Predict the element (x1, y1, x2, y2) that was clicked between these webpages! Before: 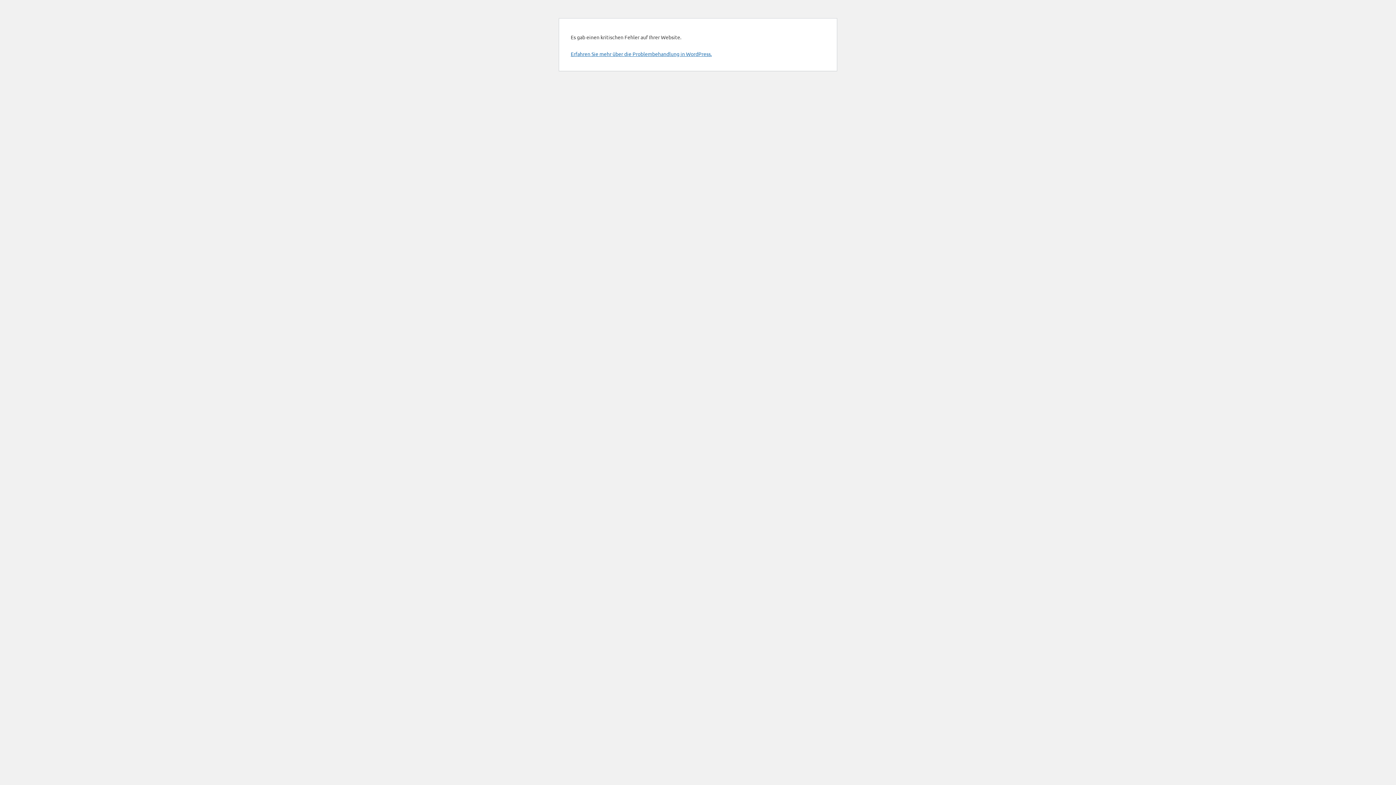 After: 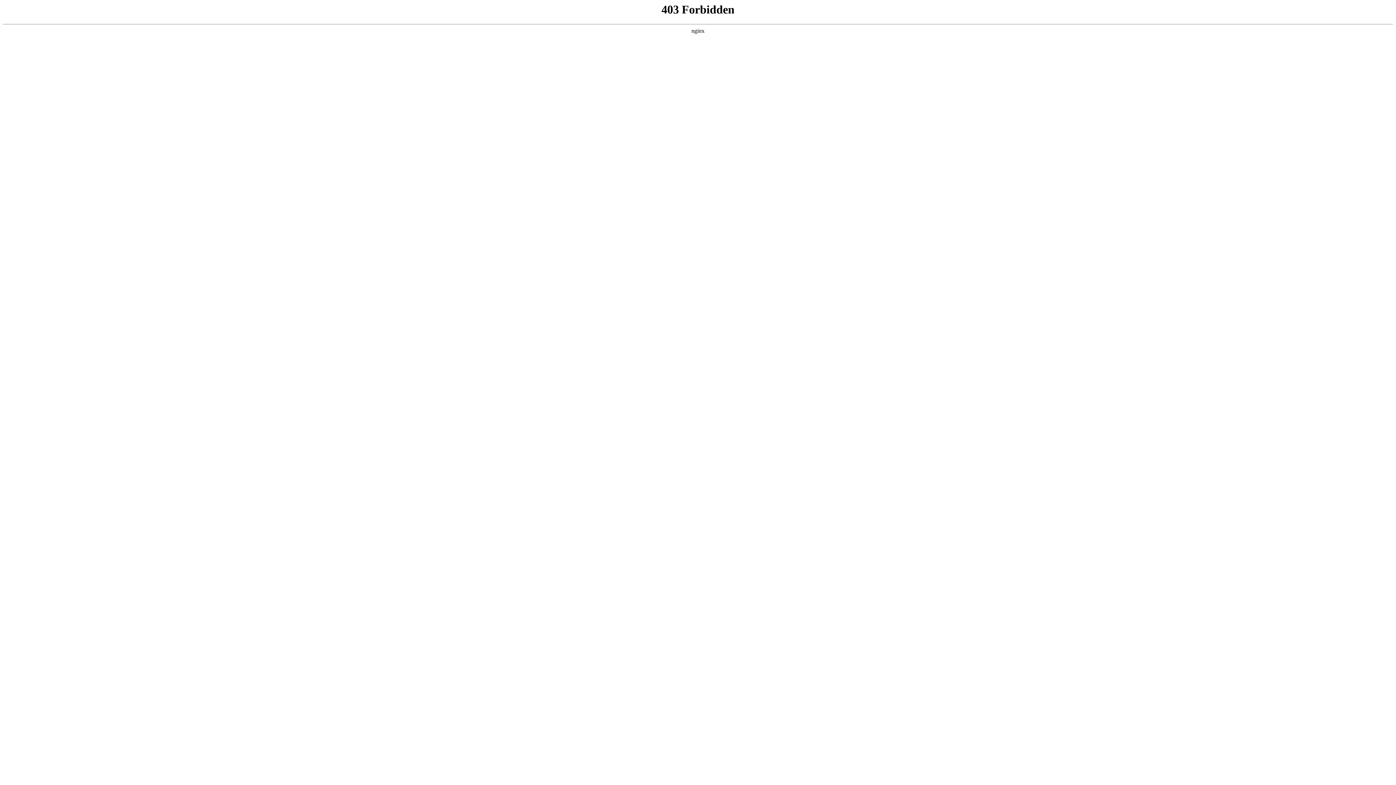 Action: label: Erfahren Sie mehr über die Problembehandlung in WordPress. bbox: (570, 50, 712, 57)